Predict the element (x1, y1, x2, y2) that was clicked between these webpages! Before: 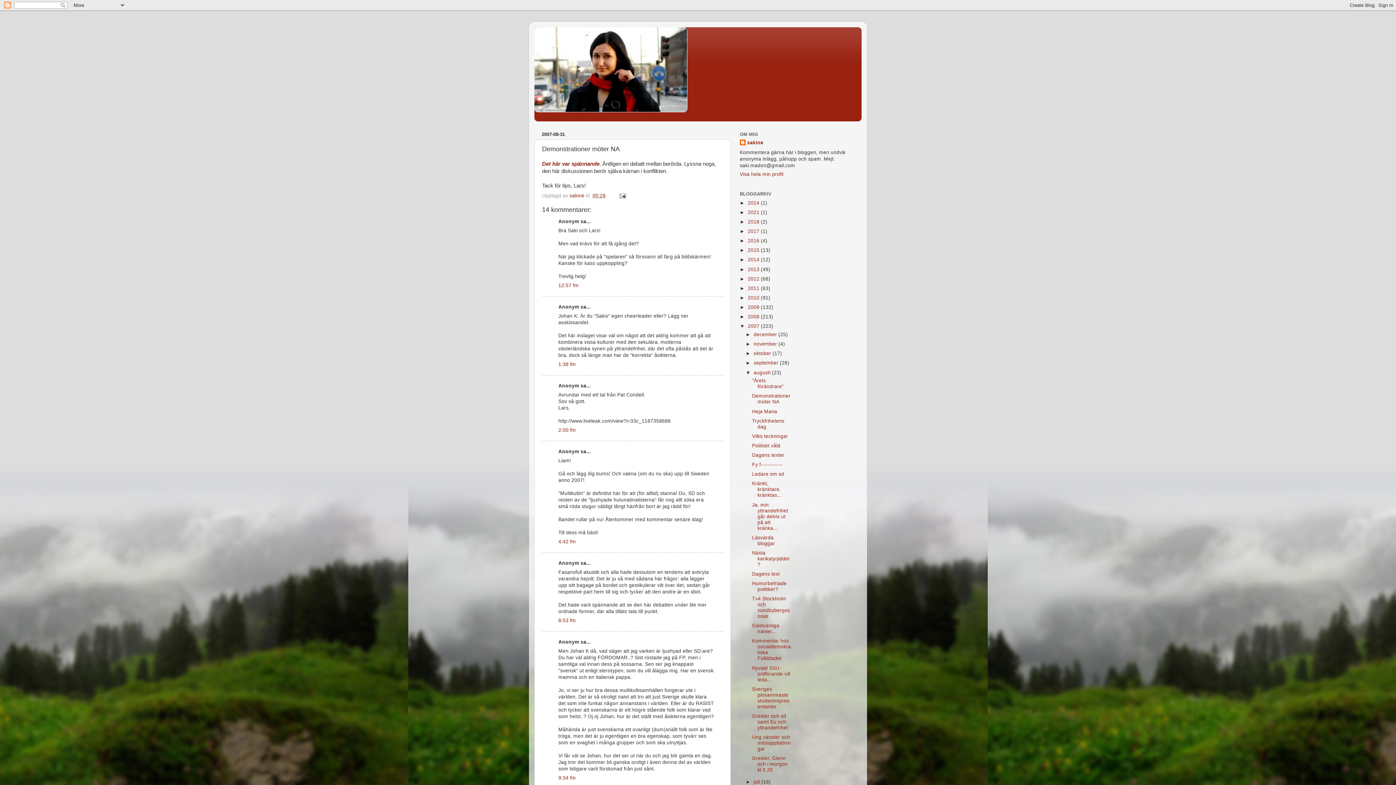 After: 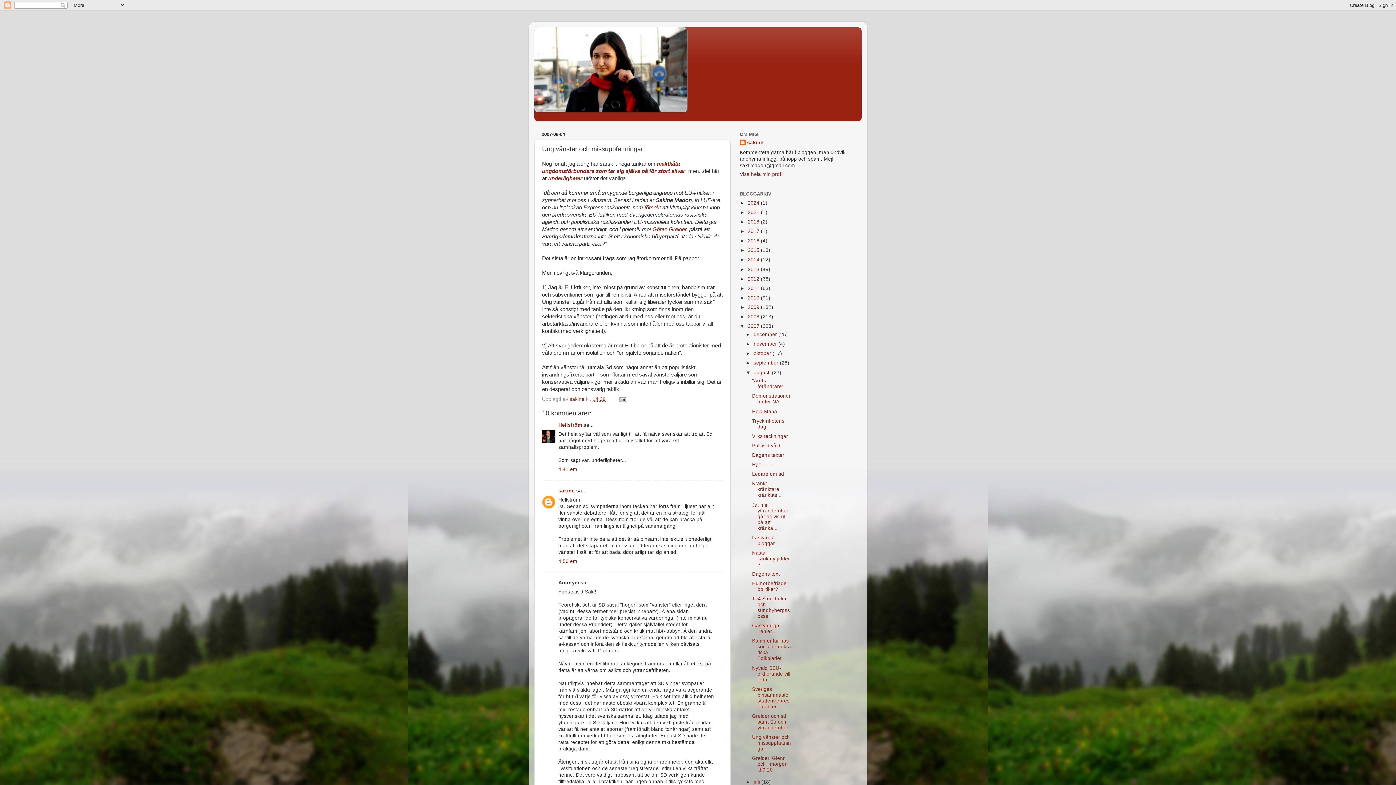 Action: bbox: (752, 734, 791, 751) label: Ung vänster och missuppfattningar